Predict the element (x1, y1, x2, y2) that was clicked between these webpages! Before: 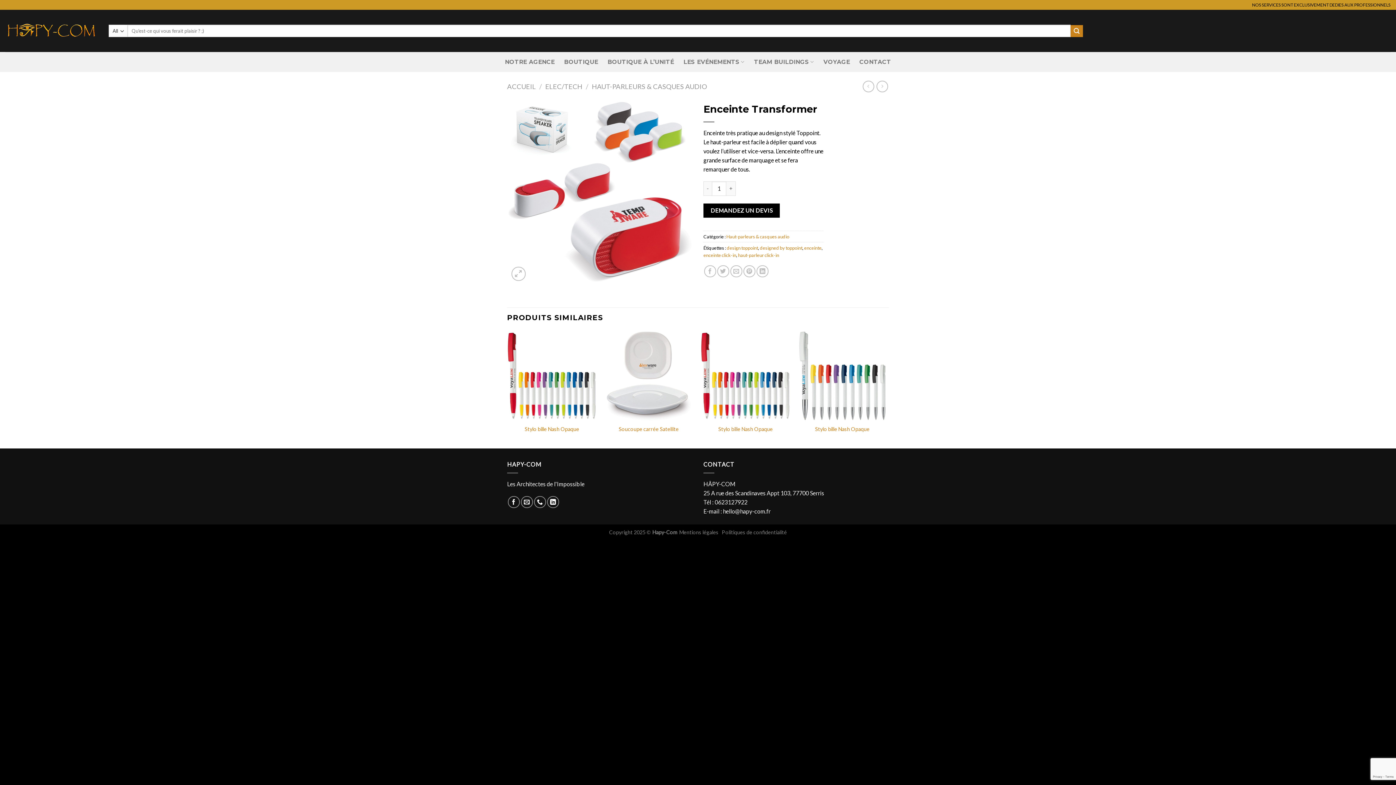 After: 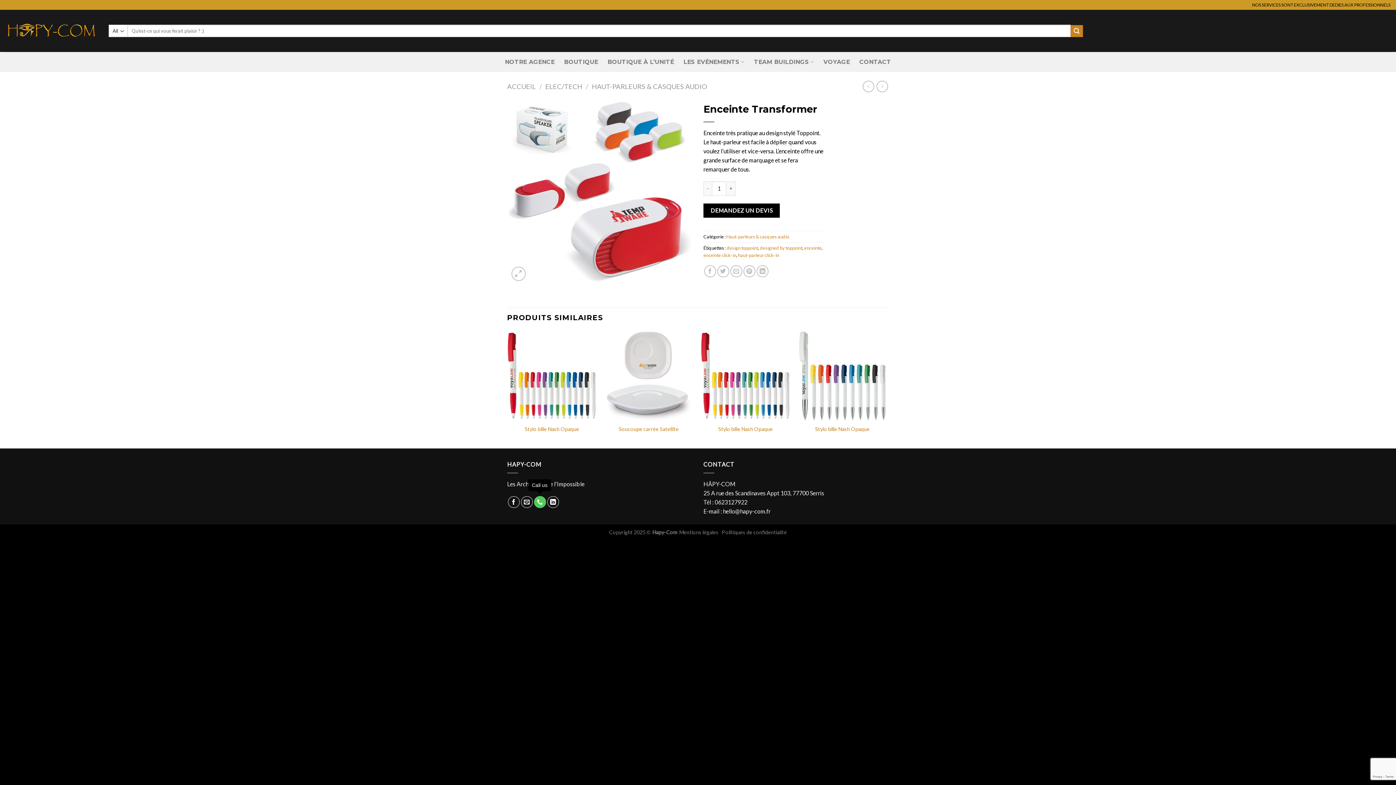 Action: label: Call us bbox: (534, 496, 546, 508)